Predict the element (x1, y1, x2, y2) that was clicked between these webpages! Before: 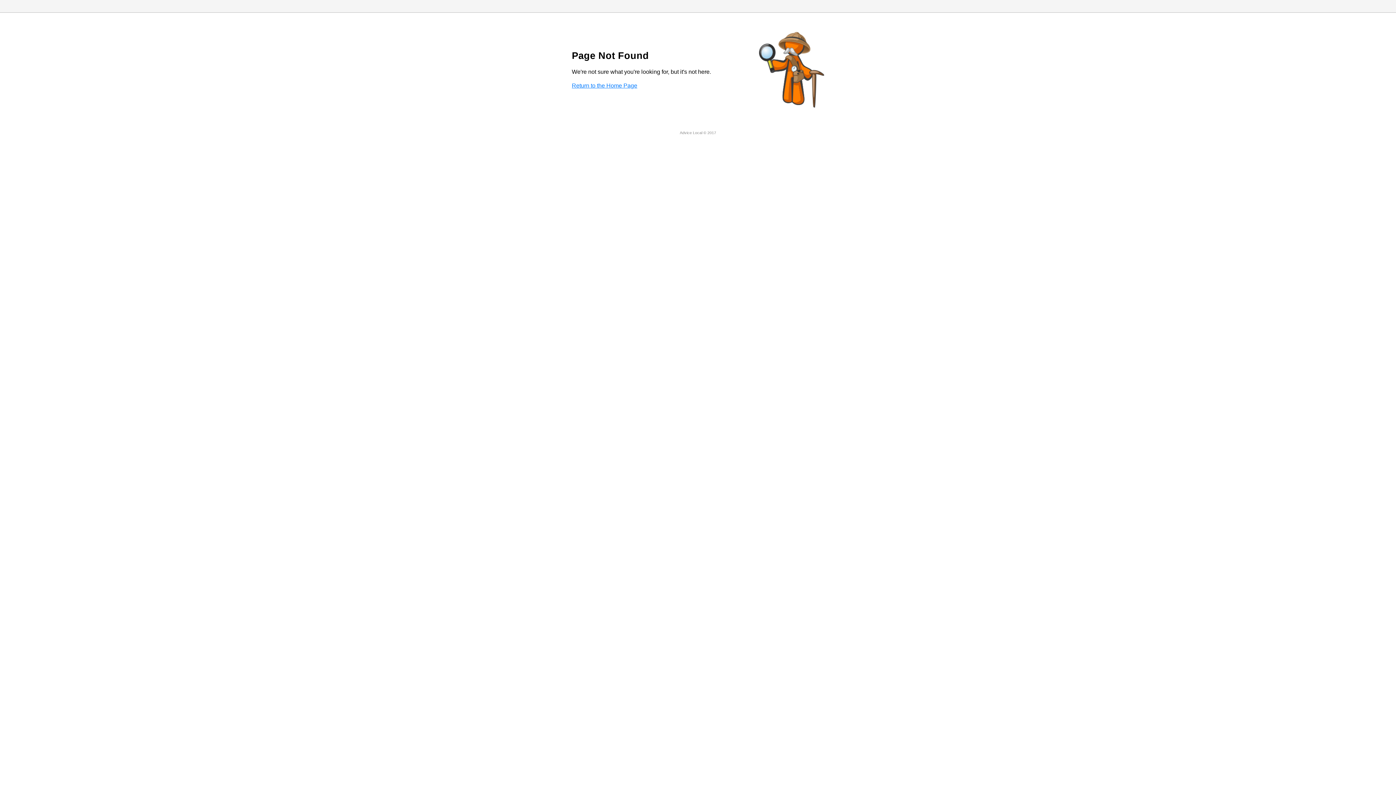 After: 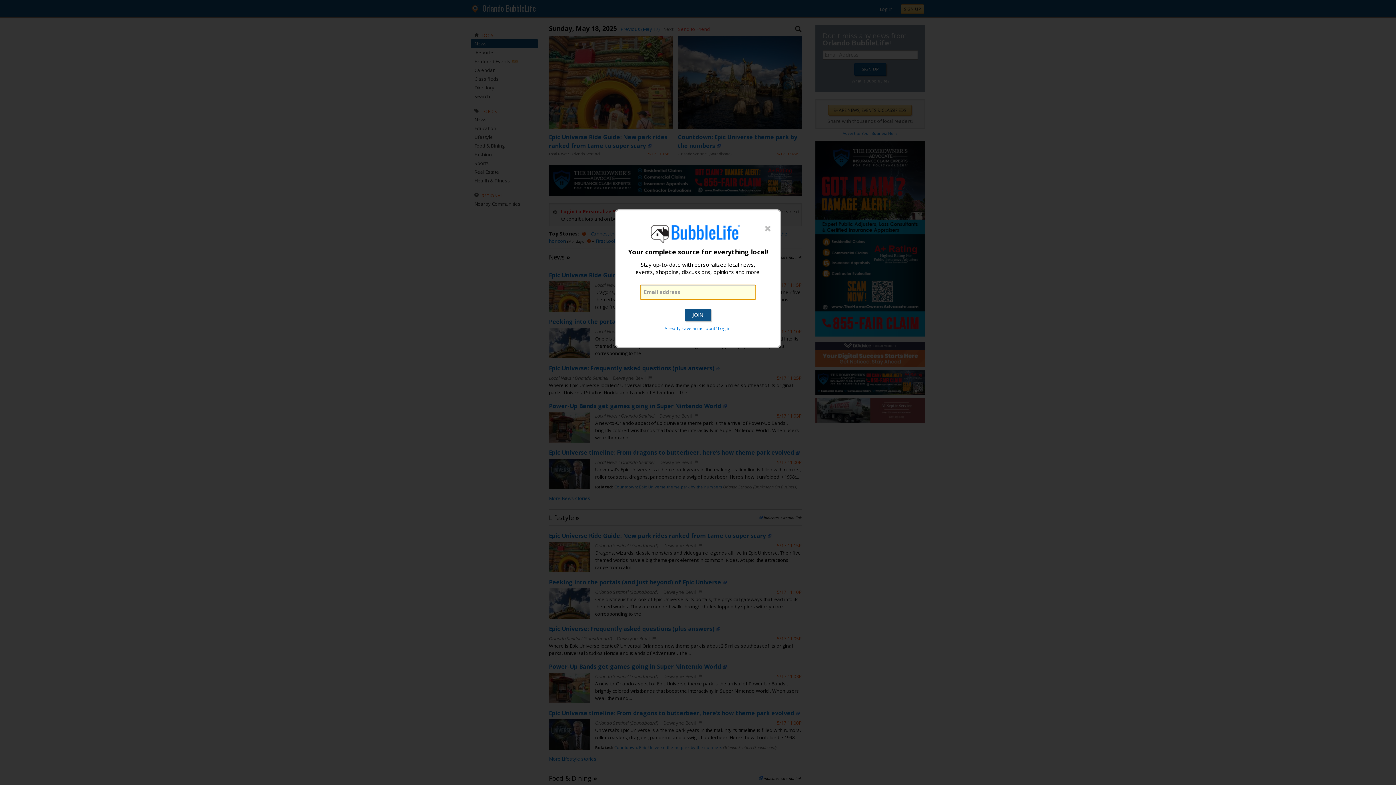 Action: label: Return to the Home Page bbox: (572, 82, 637, 88)